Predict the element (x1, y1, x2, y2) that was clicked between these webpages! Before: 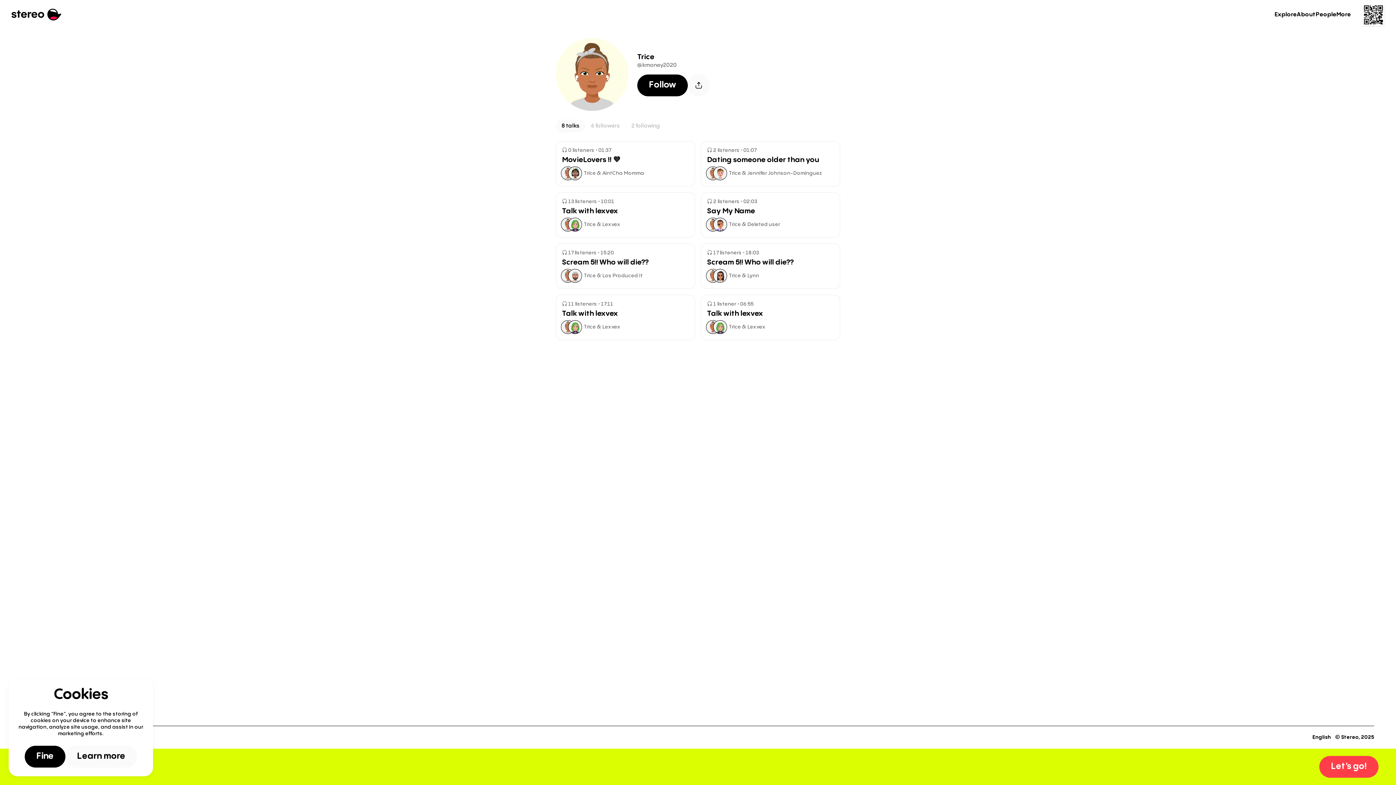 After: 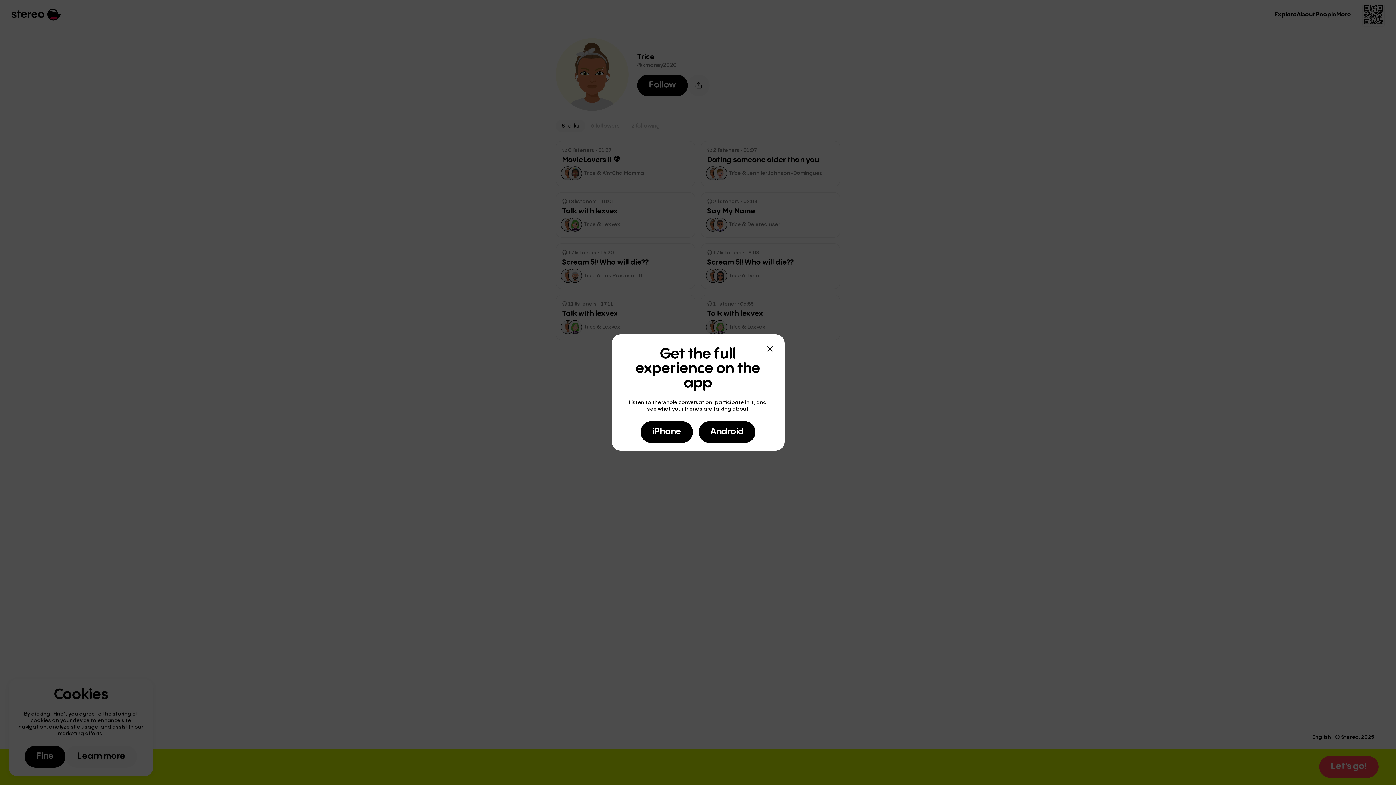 Action: bbox: (637, 74, 688, 96) label: Follow